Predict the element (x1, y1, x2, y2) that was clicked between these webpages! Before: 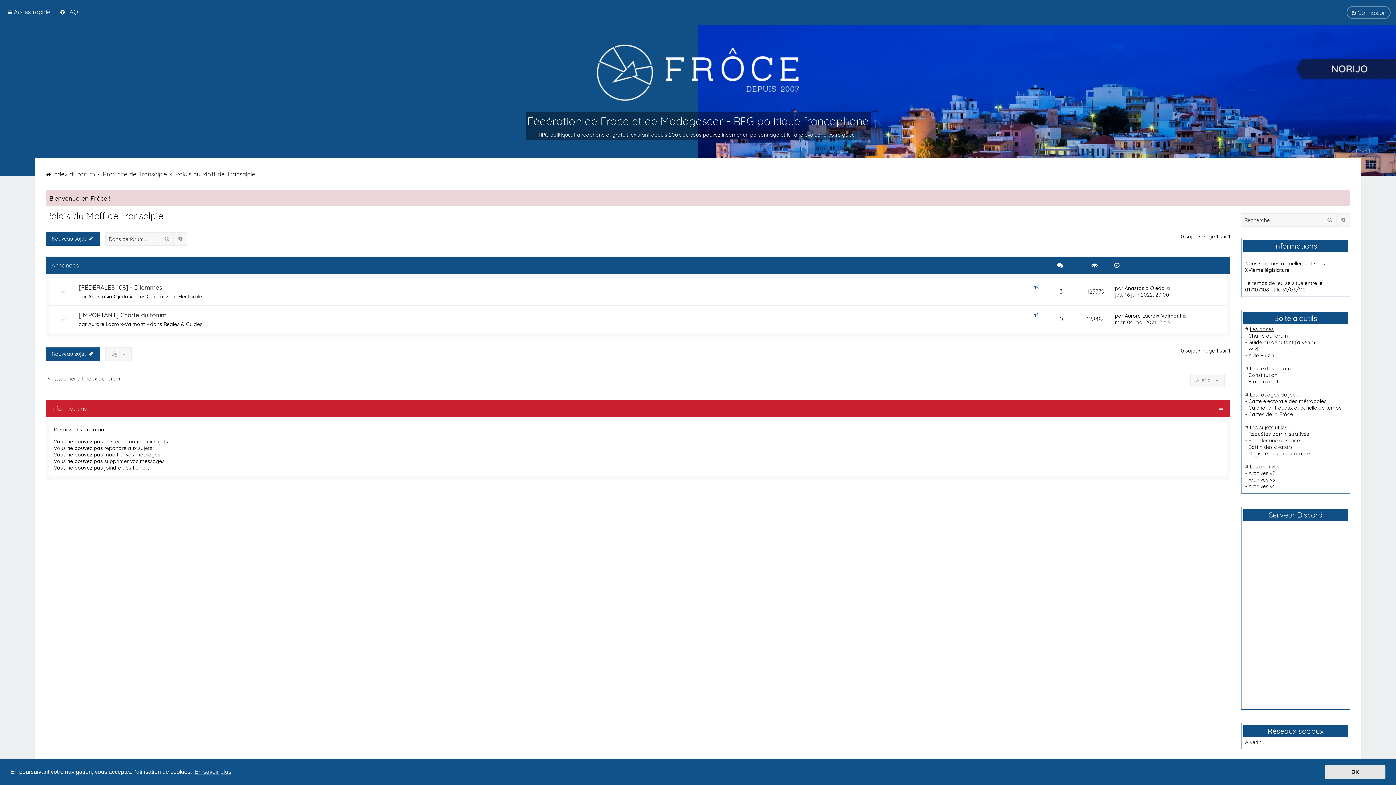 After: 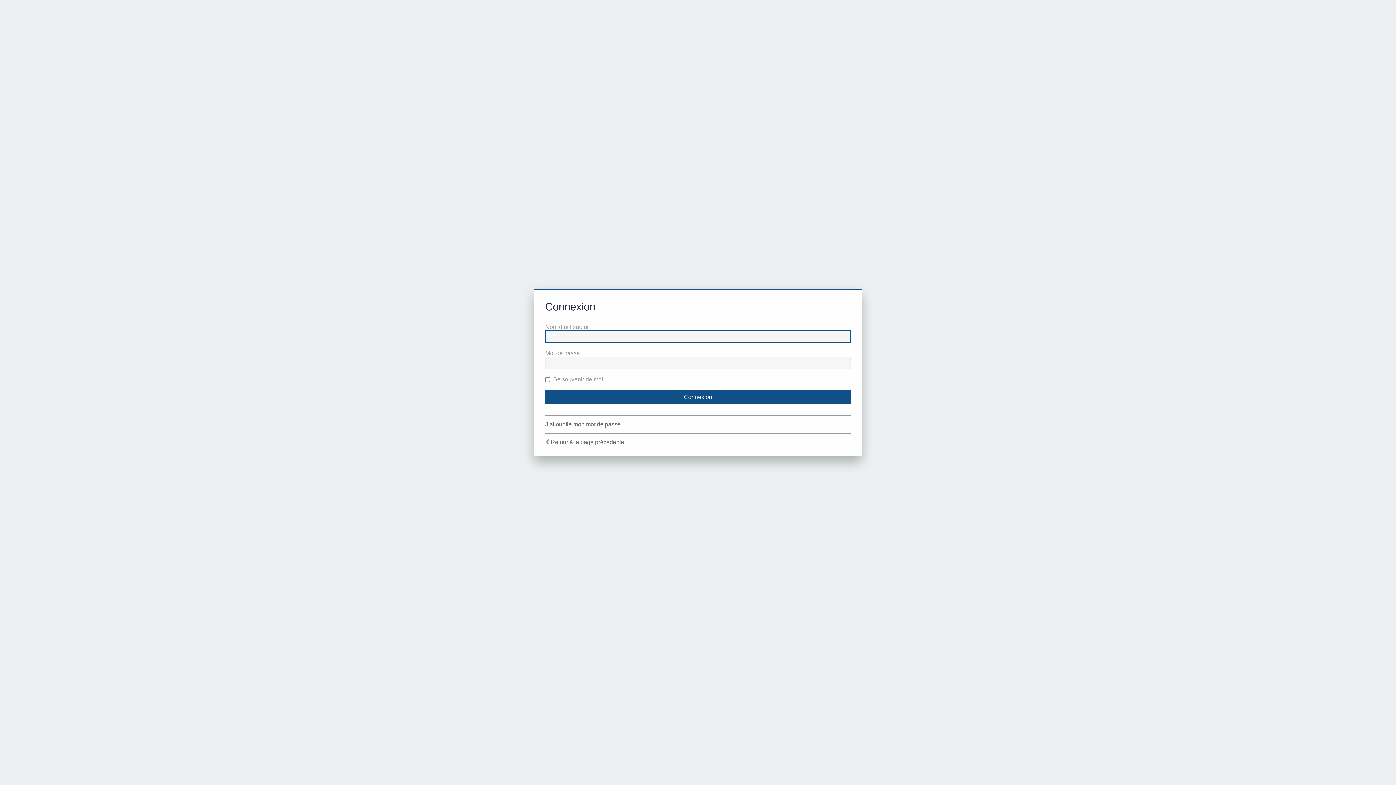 Action: label: Connexion bbox: (1346, 6, 1390, 18)